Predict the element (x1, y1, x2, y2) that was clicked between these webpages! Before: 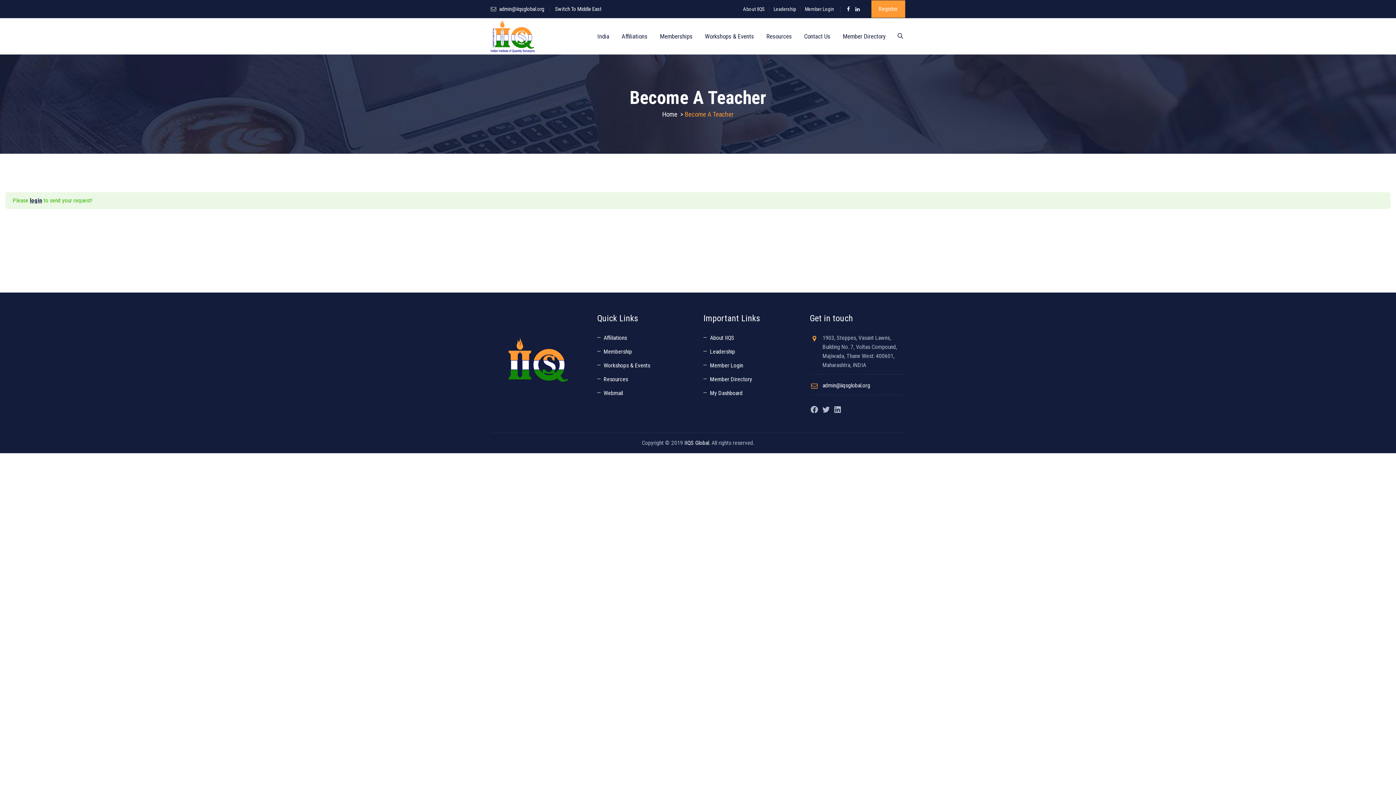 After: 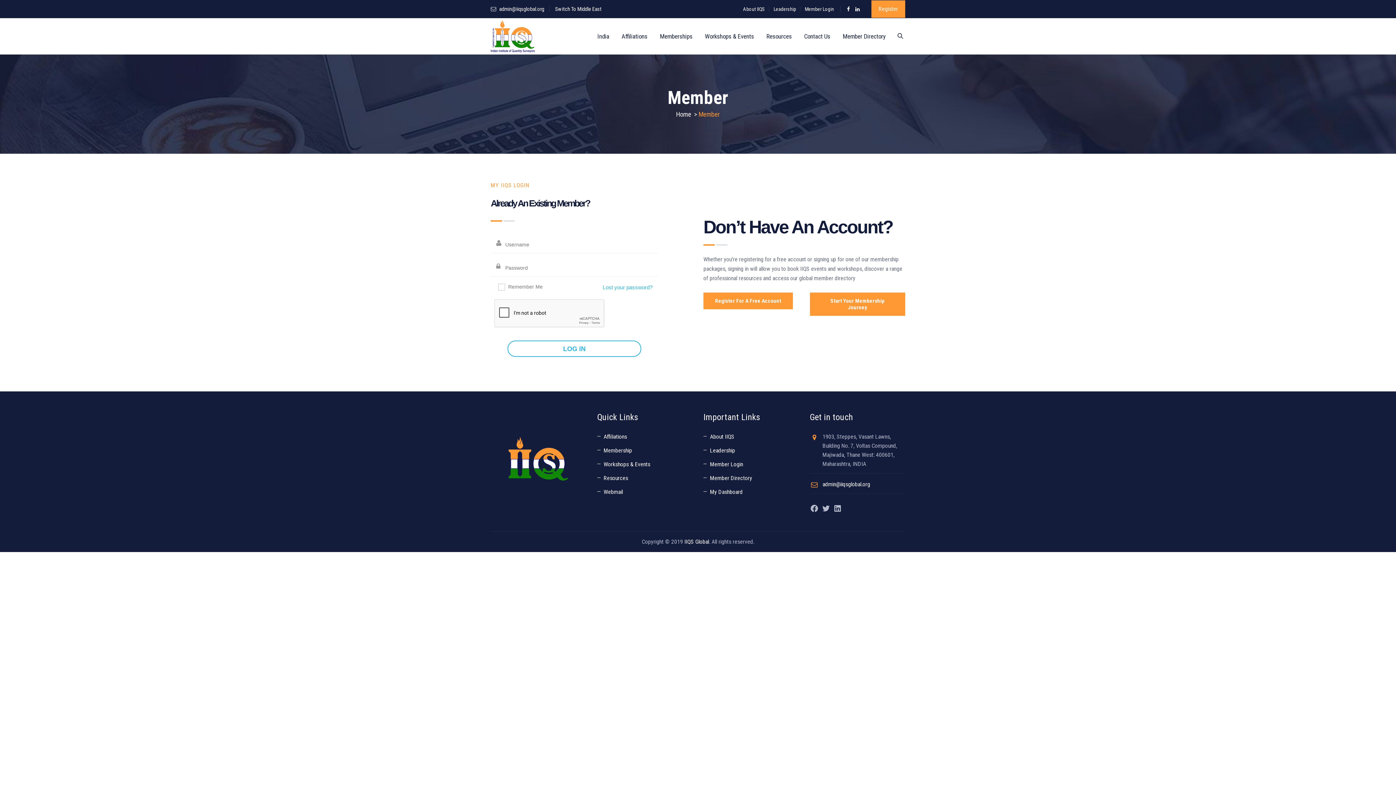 Action: bbox: (703, 361, 743, 370) label: Member Login